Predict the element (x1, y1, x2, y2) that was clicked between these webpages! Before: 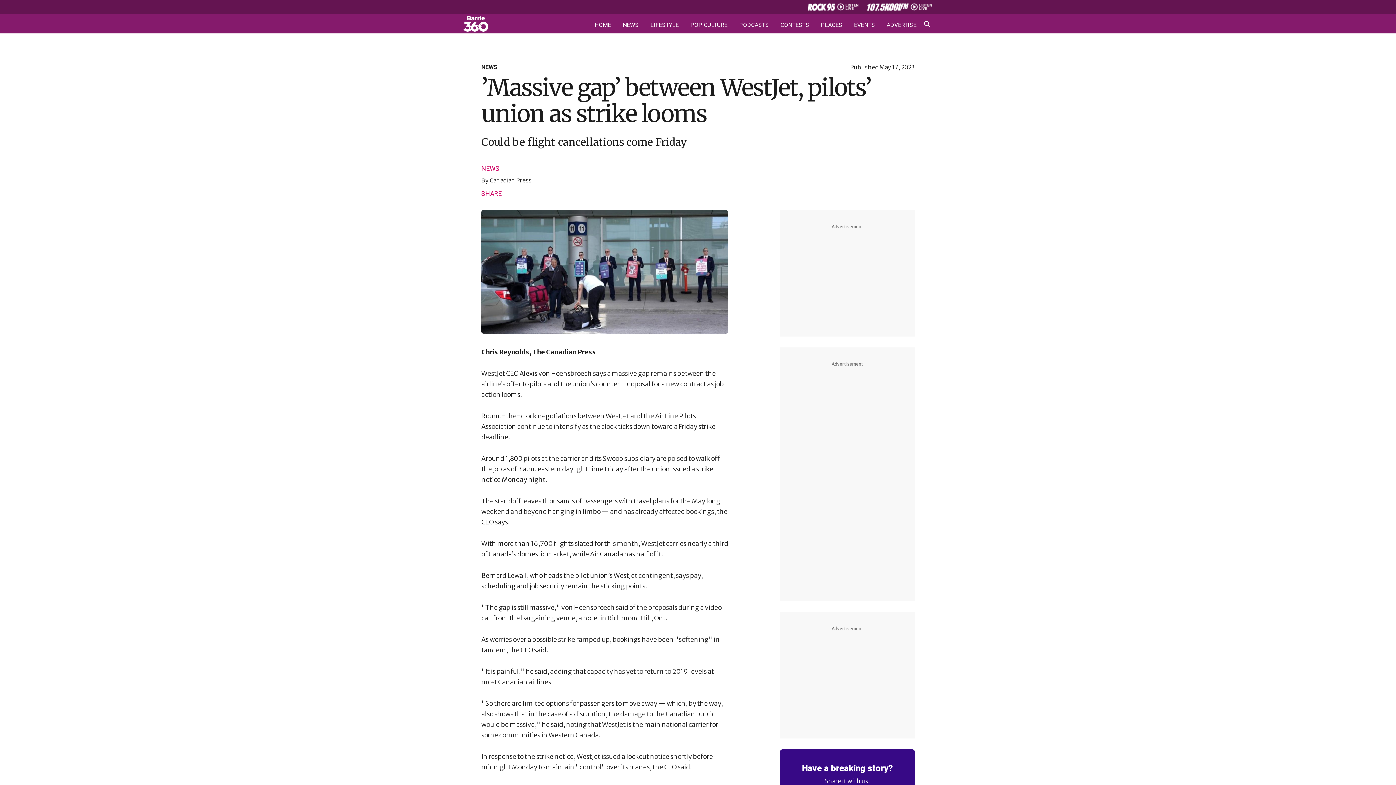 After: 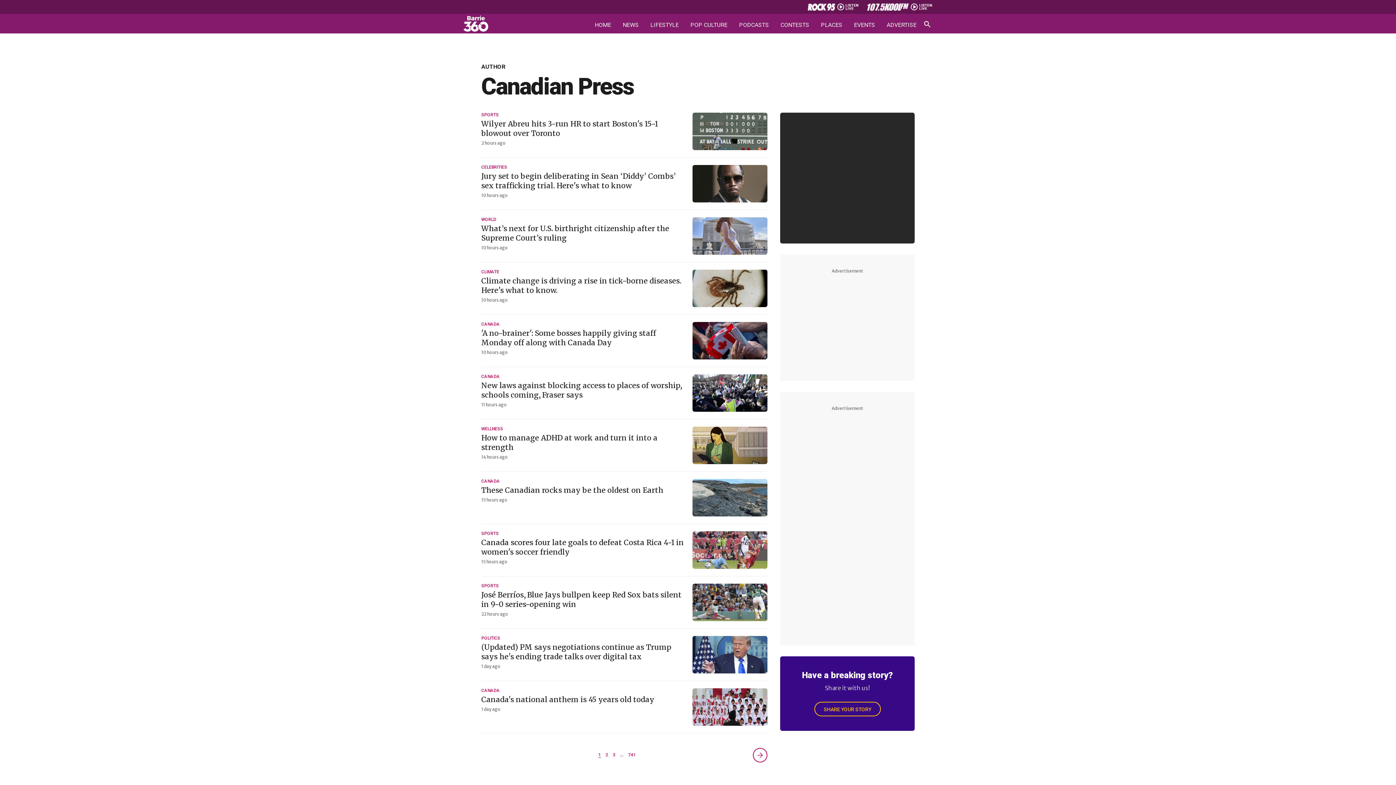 Action: label: Canadian Press bbox: (489, 176, 531, 184)